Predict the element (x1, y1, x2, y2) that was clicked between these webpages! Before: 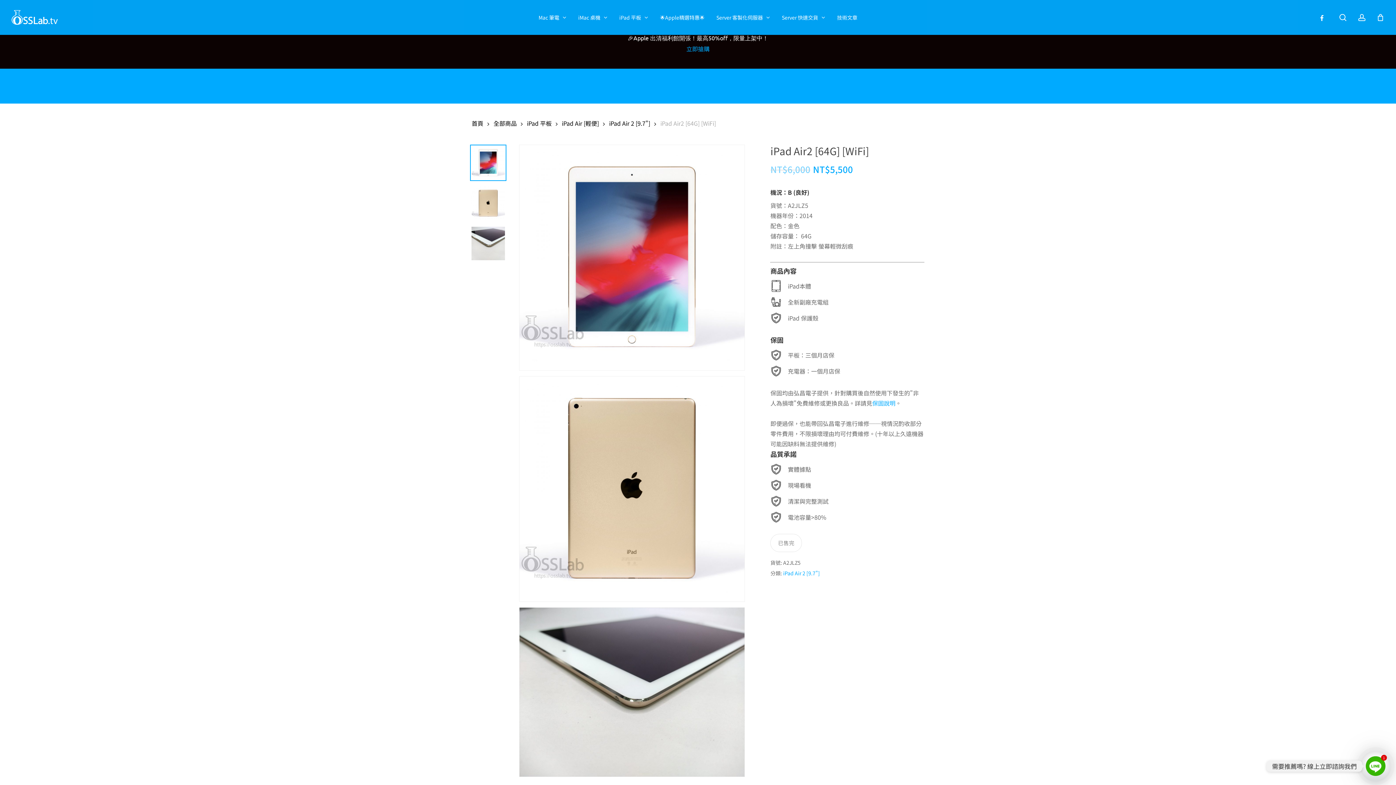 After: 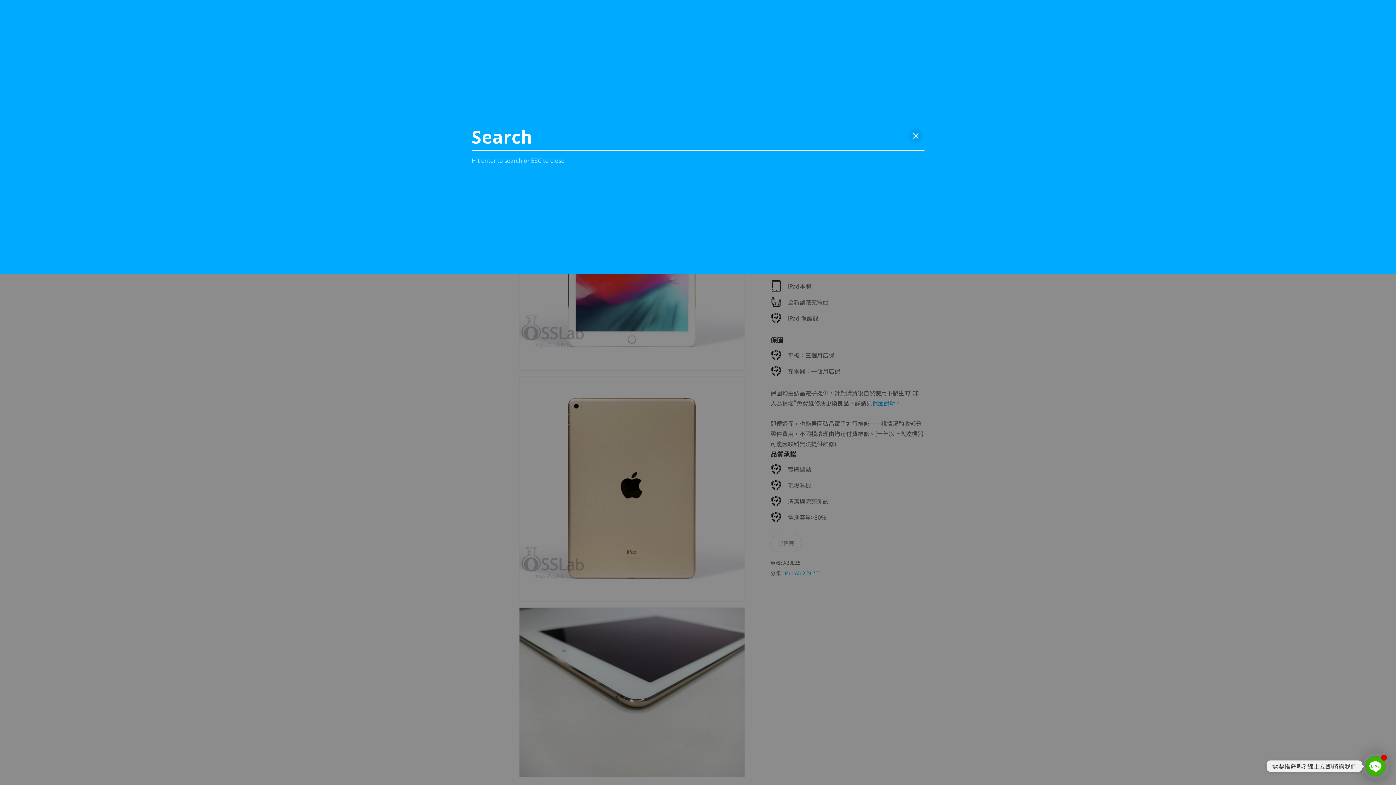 Action: label: search bbox: (1338, 13, 1347, 21)